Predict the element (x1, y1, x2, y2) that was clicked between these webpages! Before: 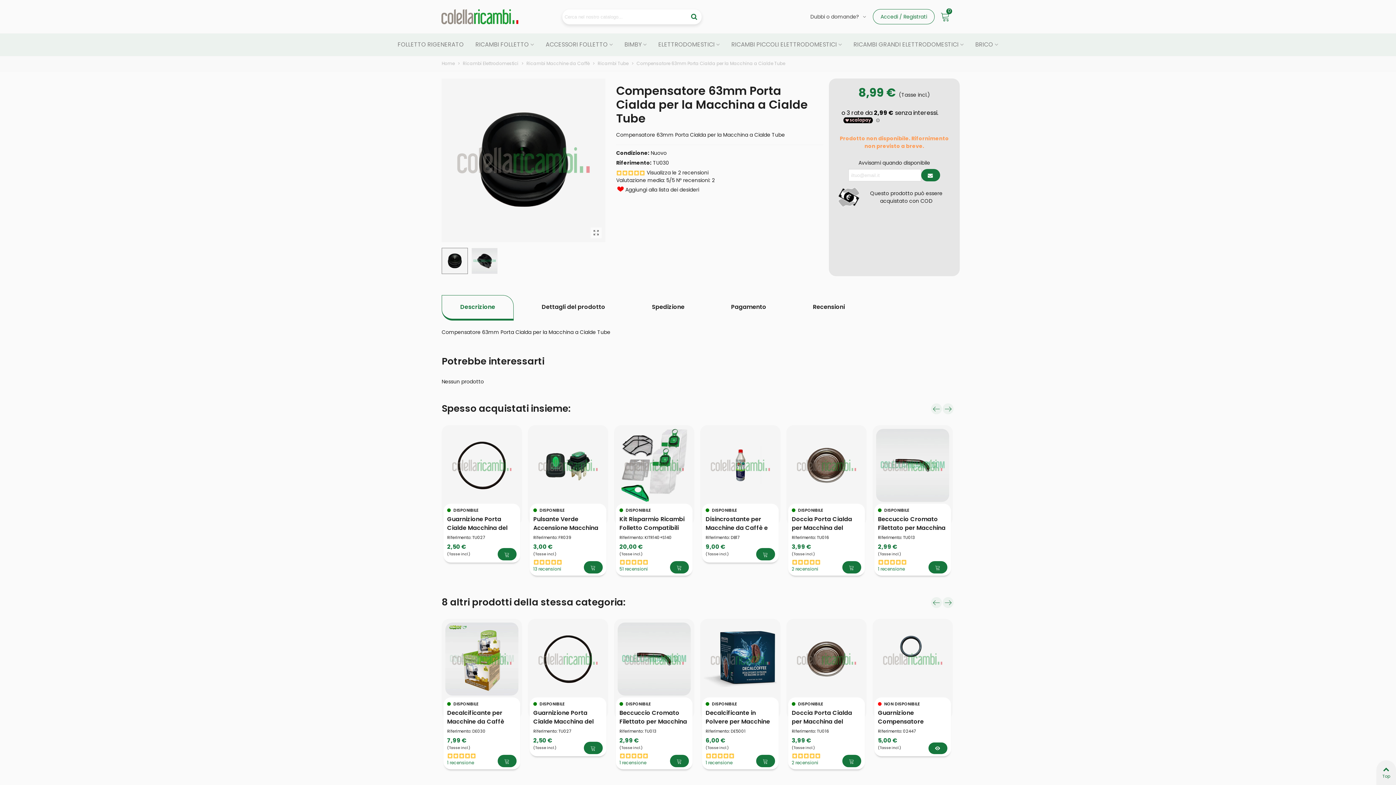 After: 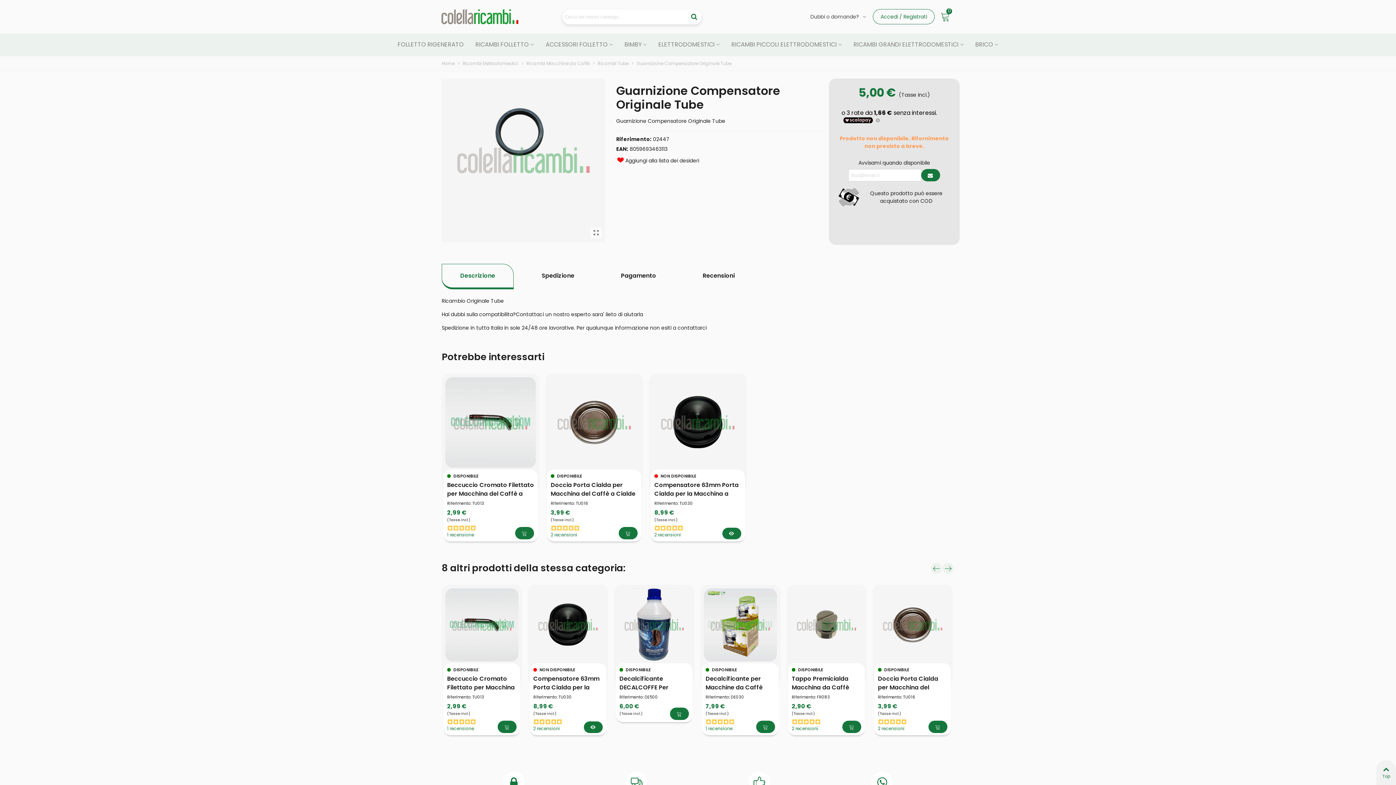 Action: bbox: (876, 623, 949, 696)